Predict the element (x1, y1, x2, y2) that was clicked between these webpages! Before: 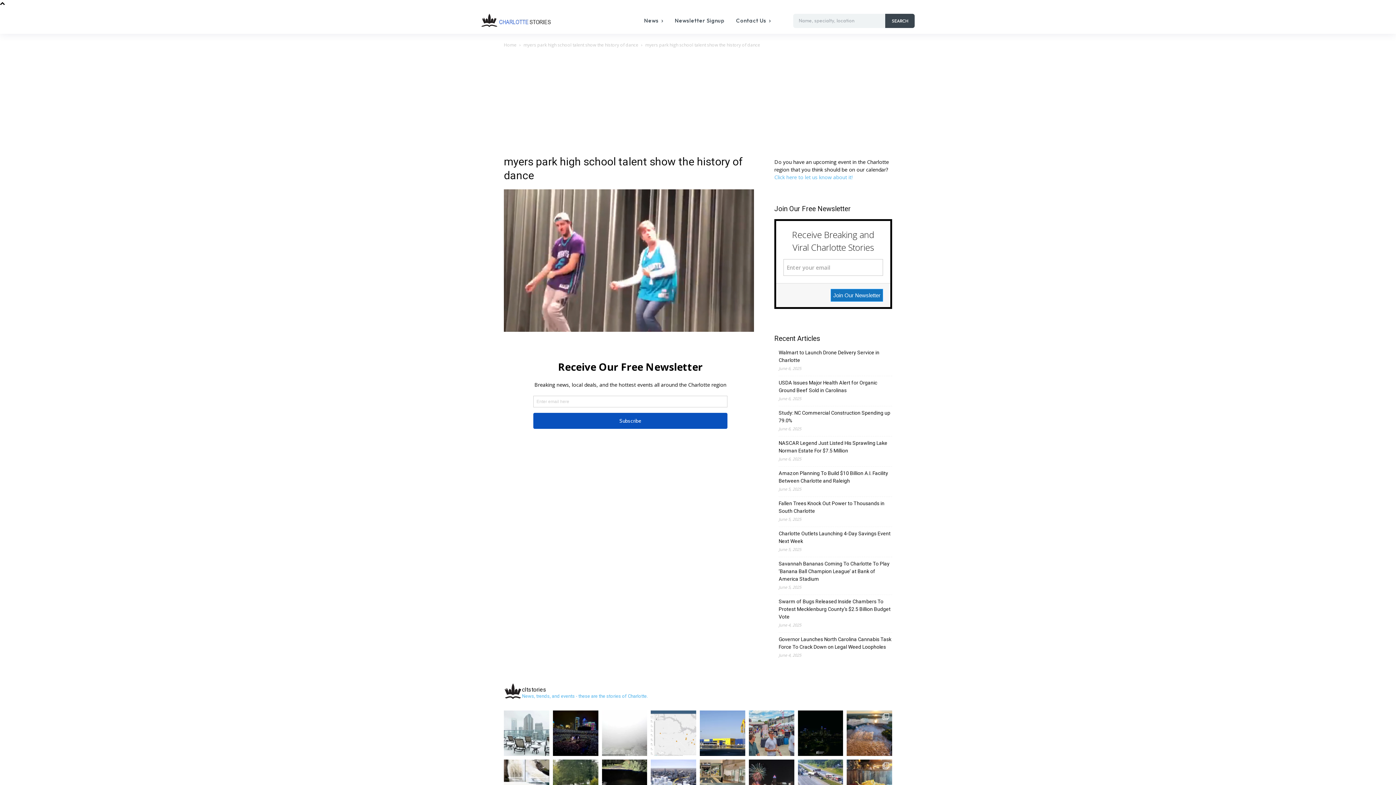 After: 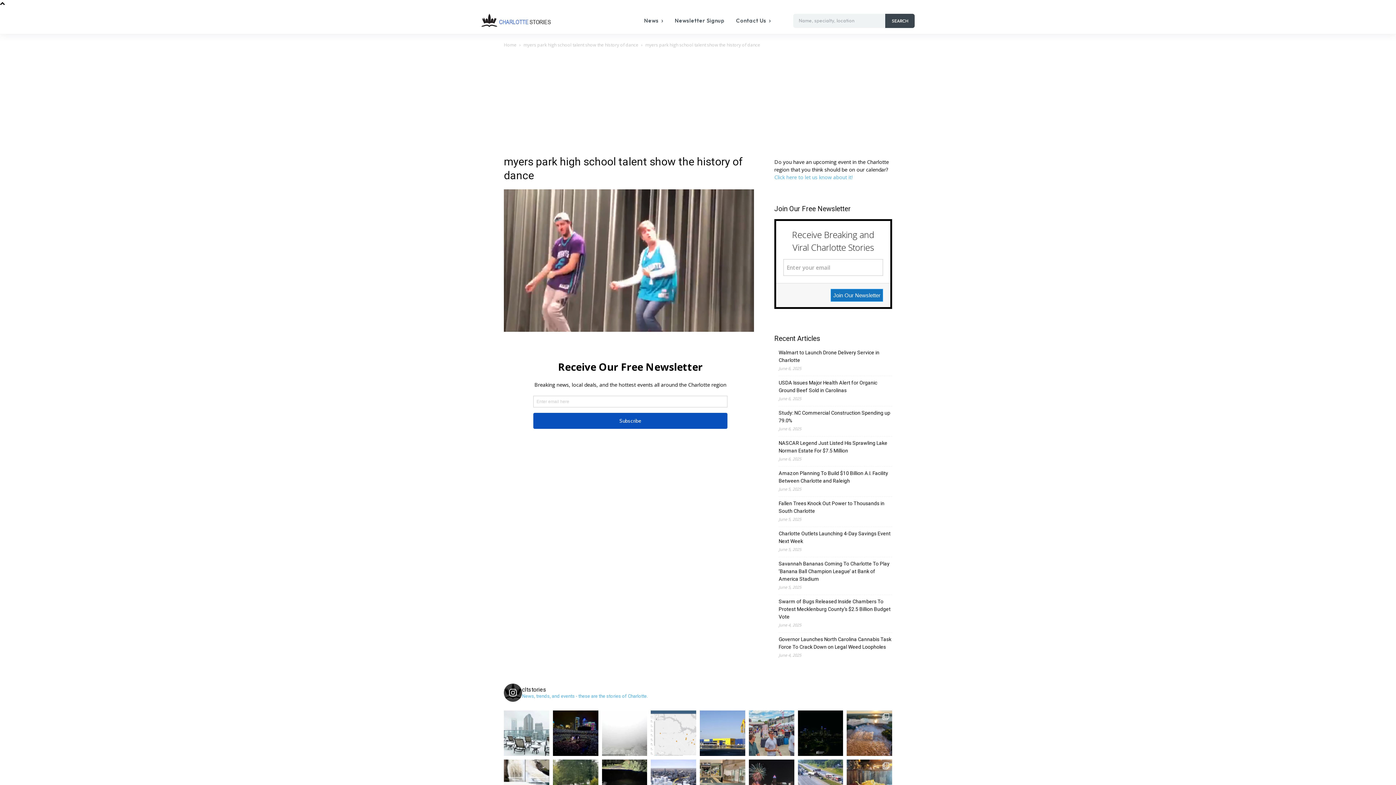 Action: bbox: (504, 684, 892, 702) label: cltstories

News, trends, and events - these are the stories of Charlotte.